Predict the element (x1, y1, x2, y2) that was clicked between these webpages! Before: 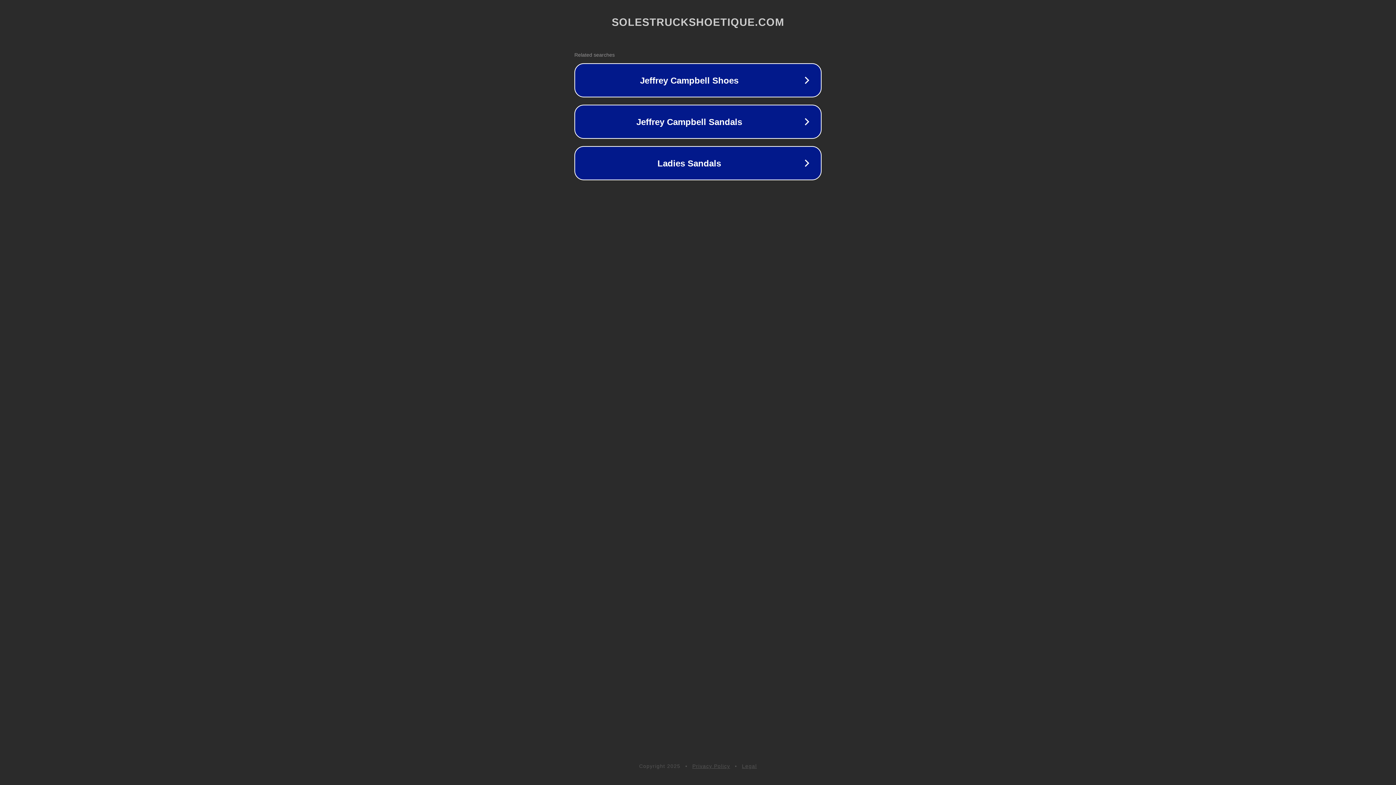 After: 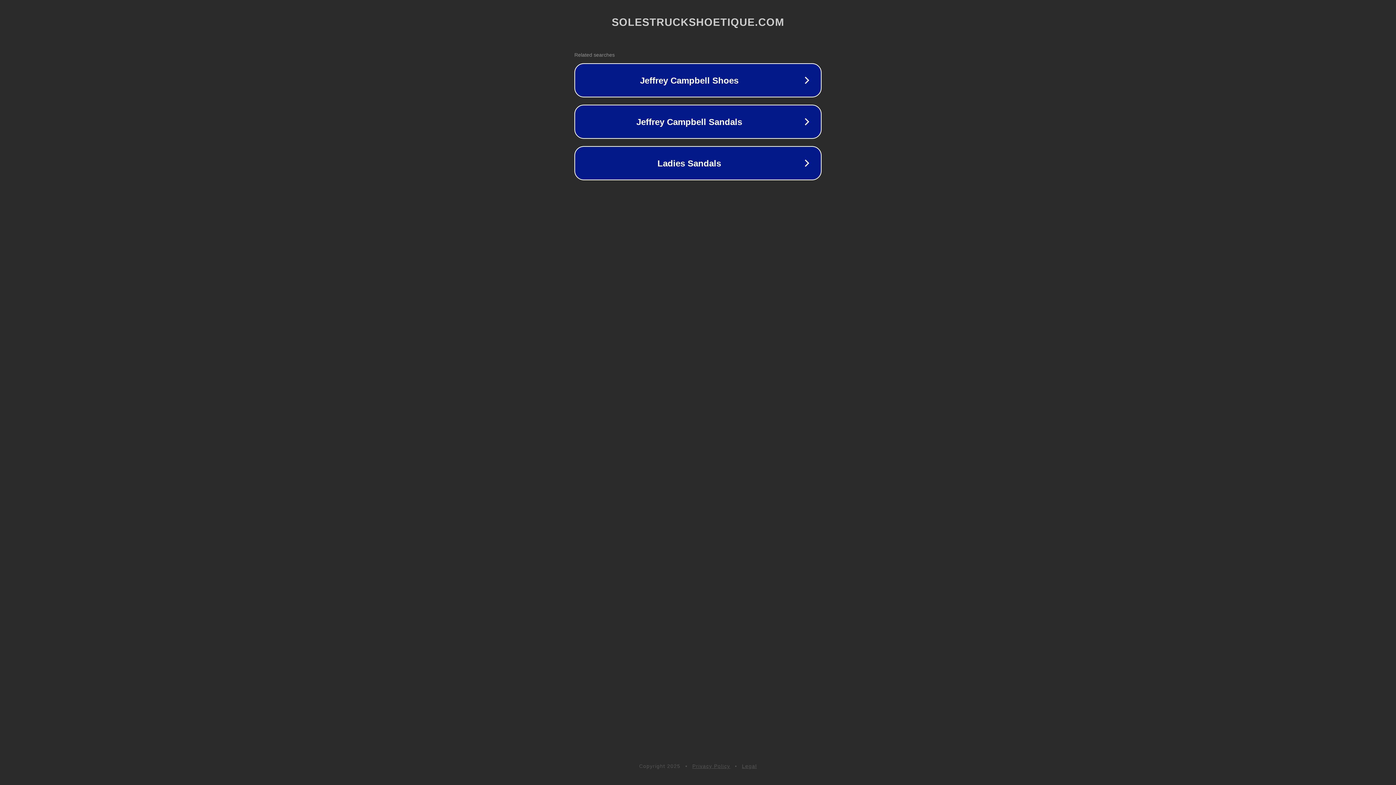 Action: label: Privacy Policy bbox: (692, 763, 730, 769)